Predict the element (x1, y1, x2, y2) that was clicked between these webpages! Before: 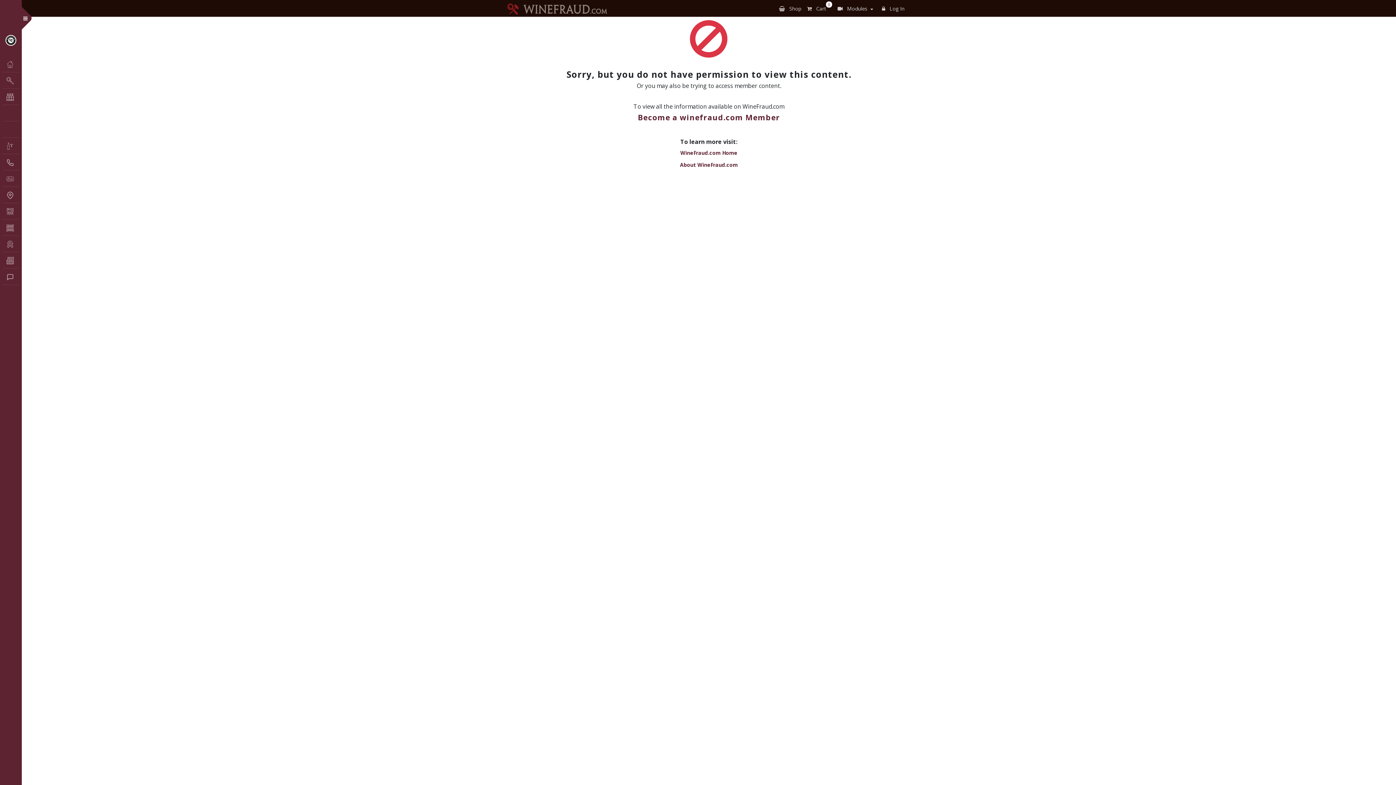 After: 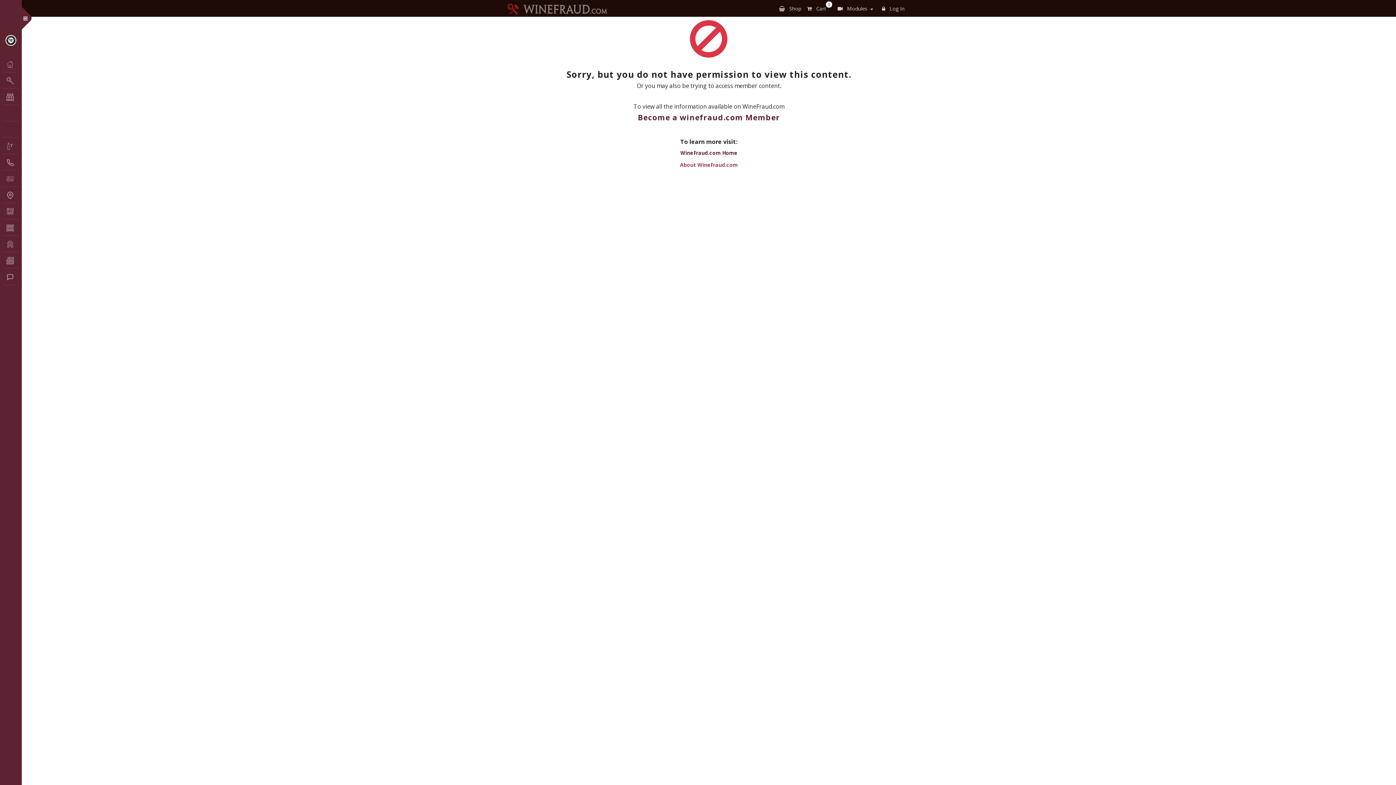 Action: label: About WineFraud.com bbox: (680, 161, 738, 168)